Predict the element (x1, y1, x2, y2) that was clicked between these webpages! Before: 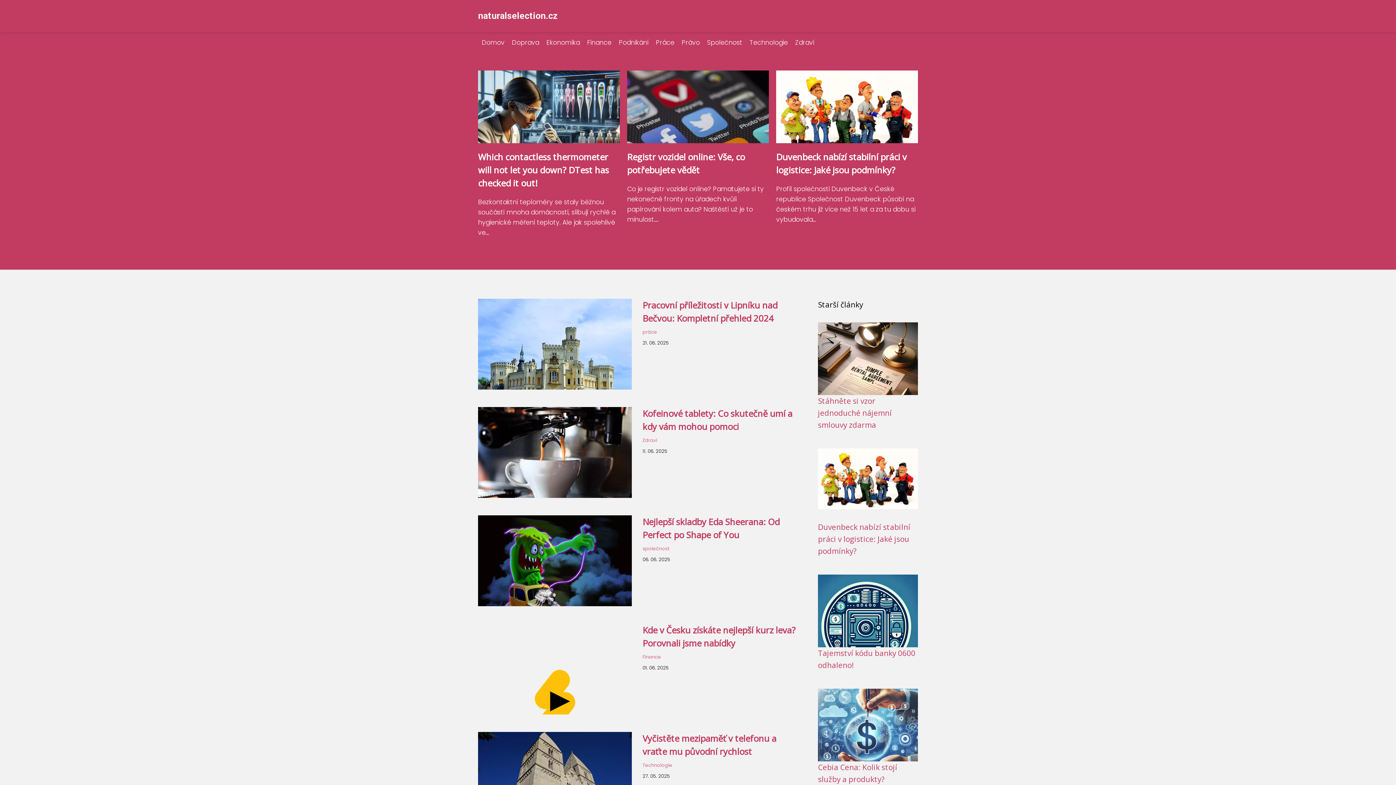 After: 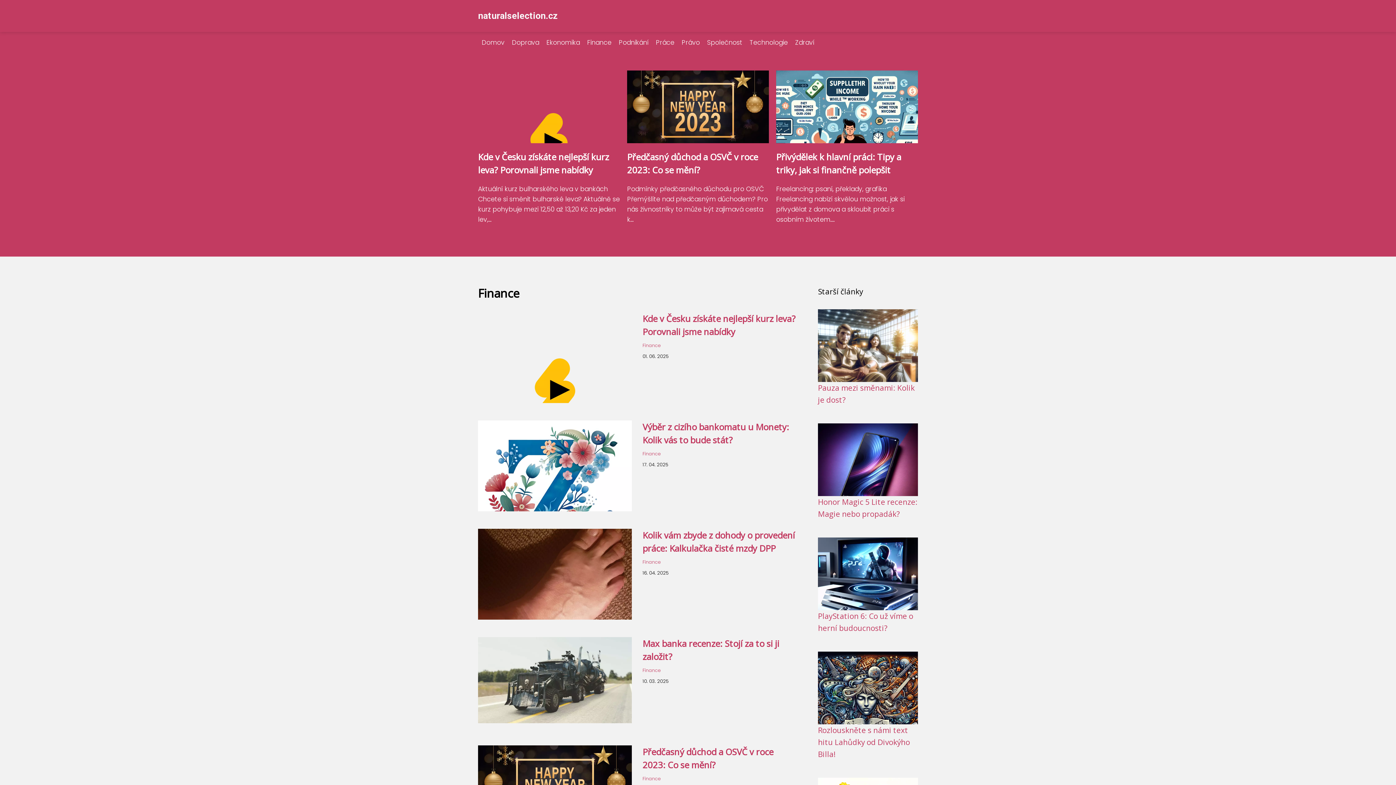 Action: bbox: (583, 38, 615, 46) label: Finance